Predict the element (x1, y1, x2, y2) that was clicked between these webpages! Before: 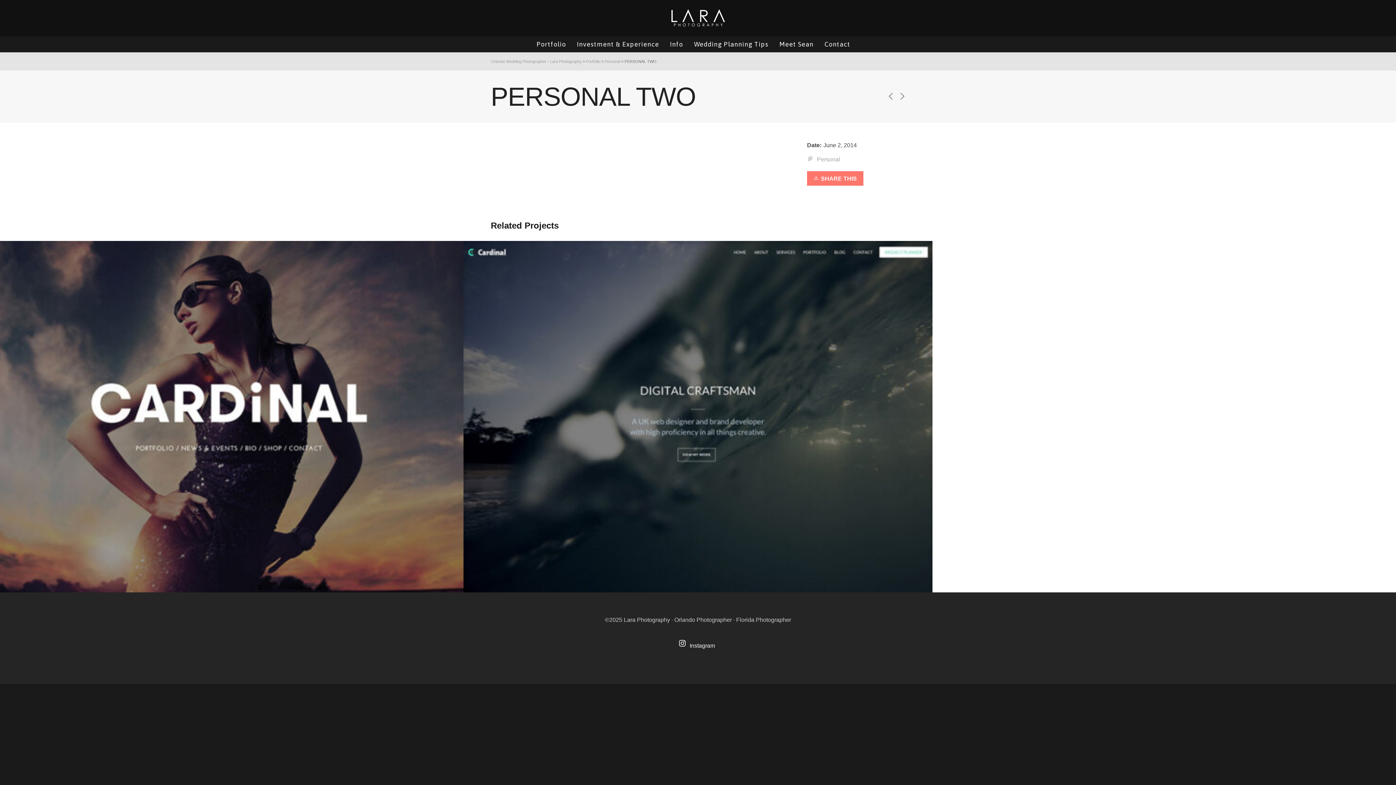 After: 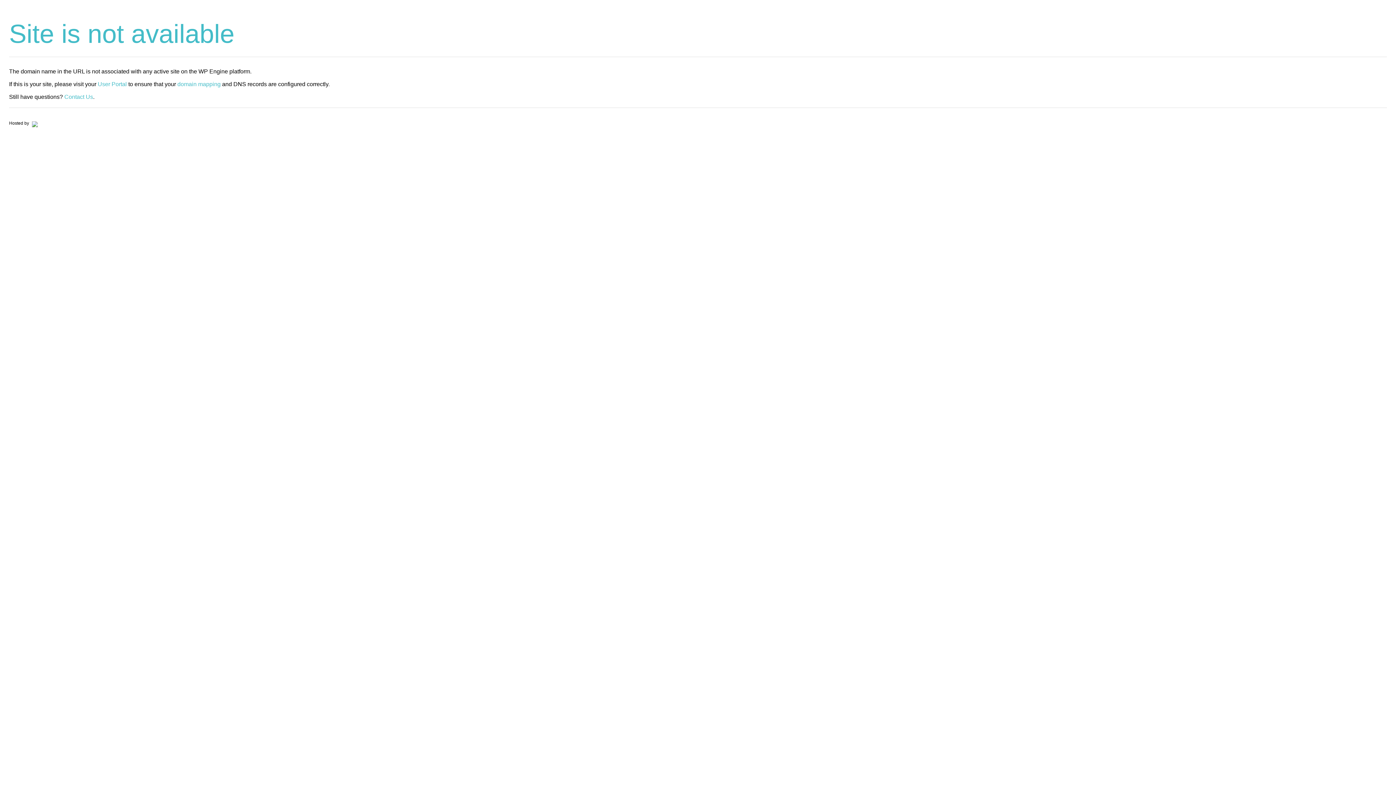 Action: bbox: (-5, 241, 463, 592)